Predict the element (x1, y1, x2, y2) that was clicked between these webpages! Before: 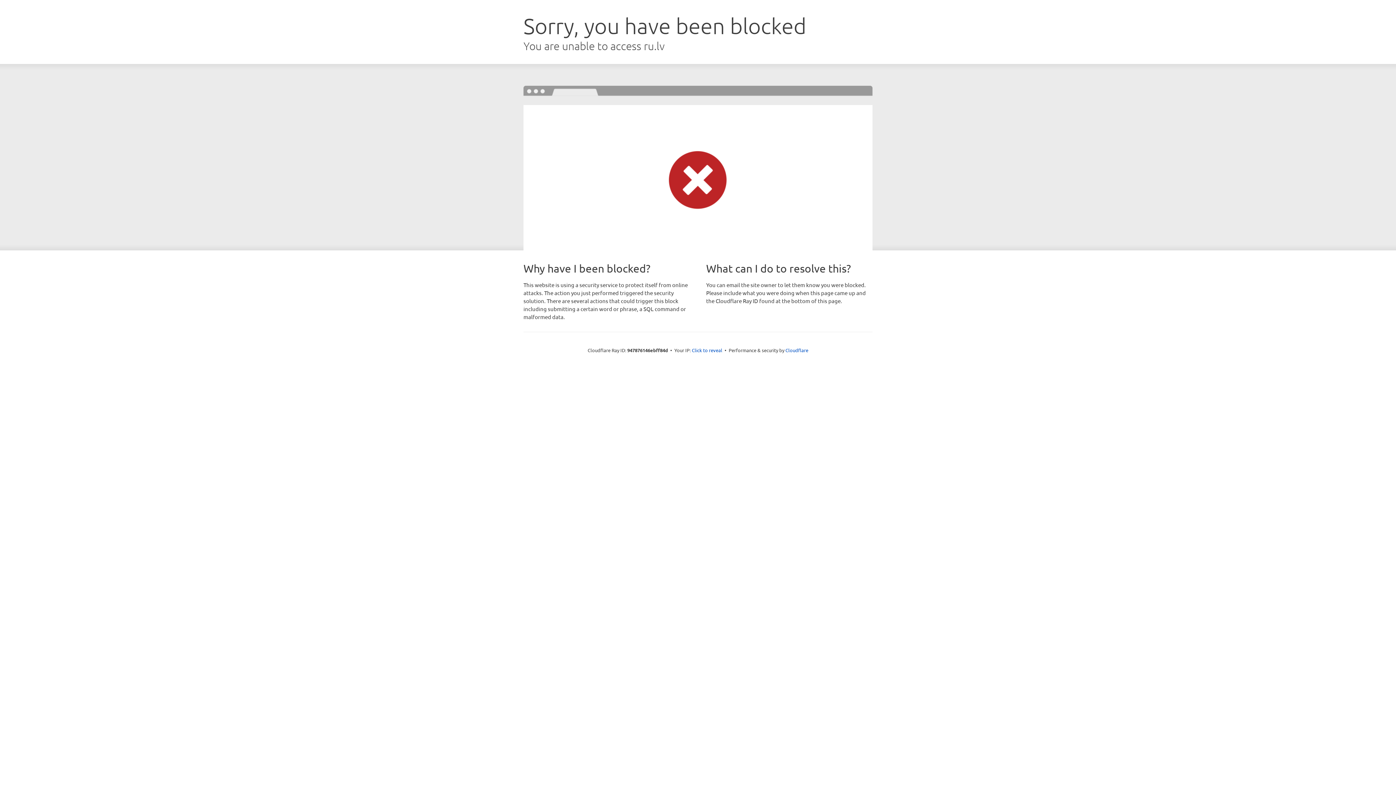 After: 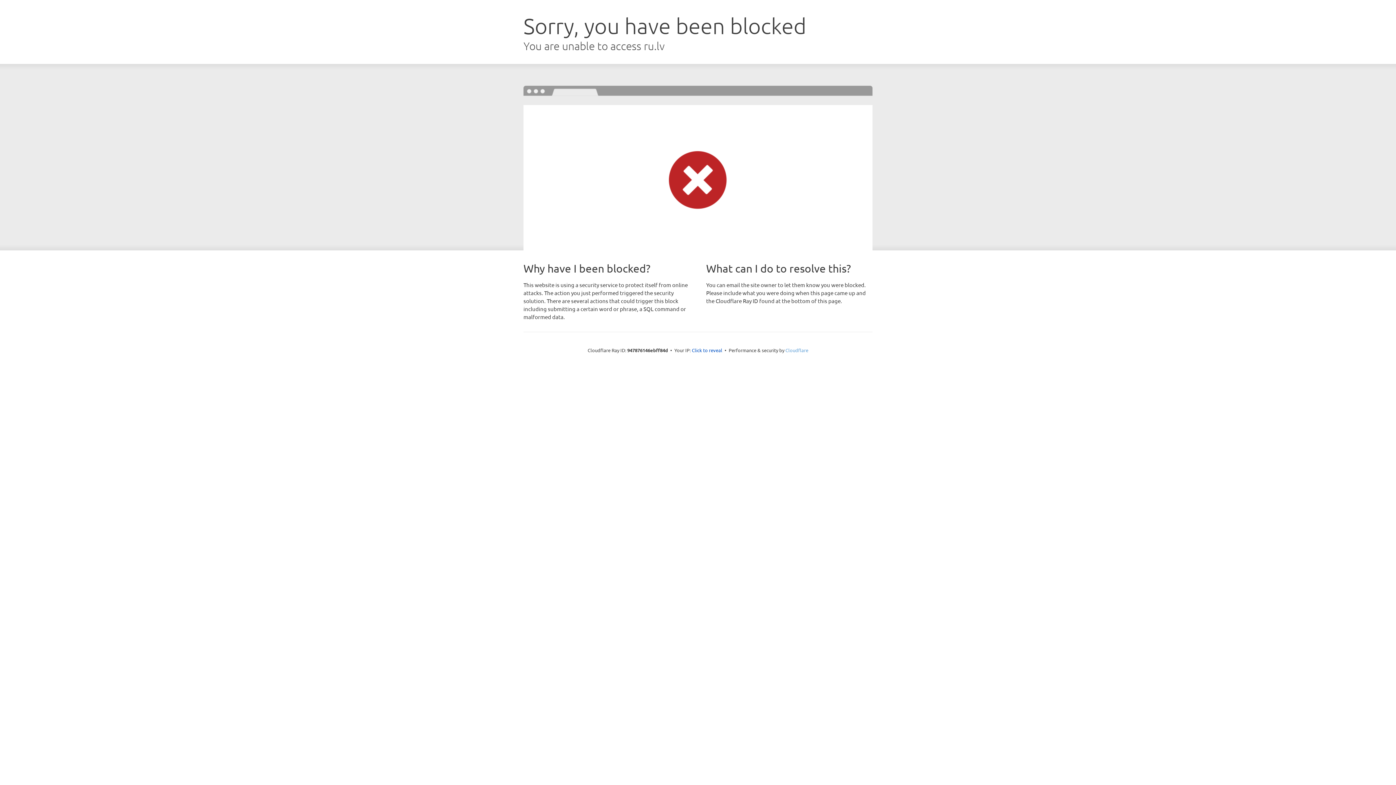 Action: bbox: (785, 347, 808, 353) label: Cloudflare